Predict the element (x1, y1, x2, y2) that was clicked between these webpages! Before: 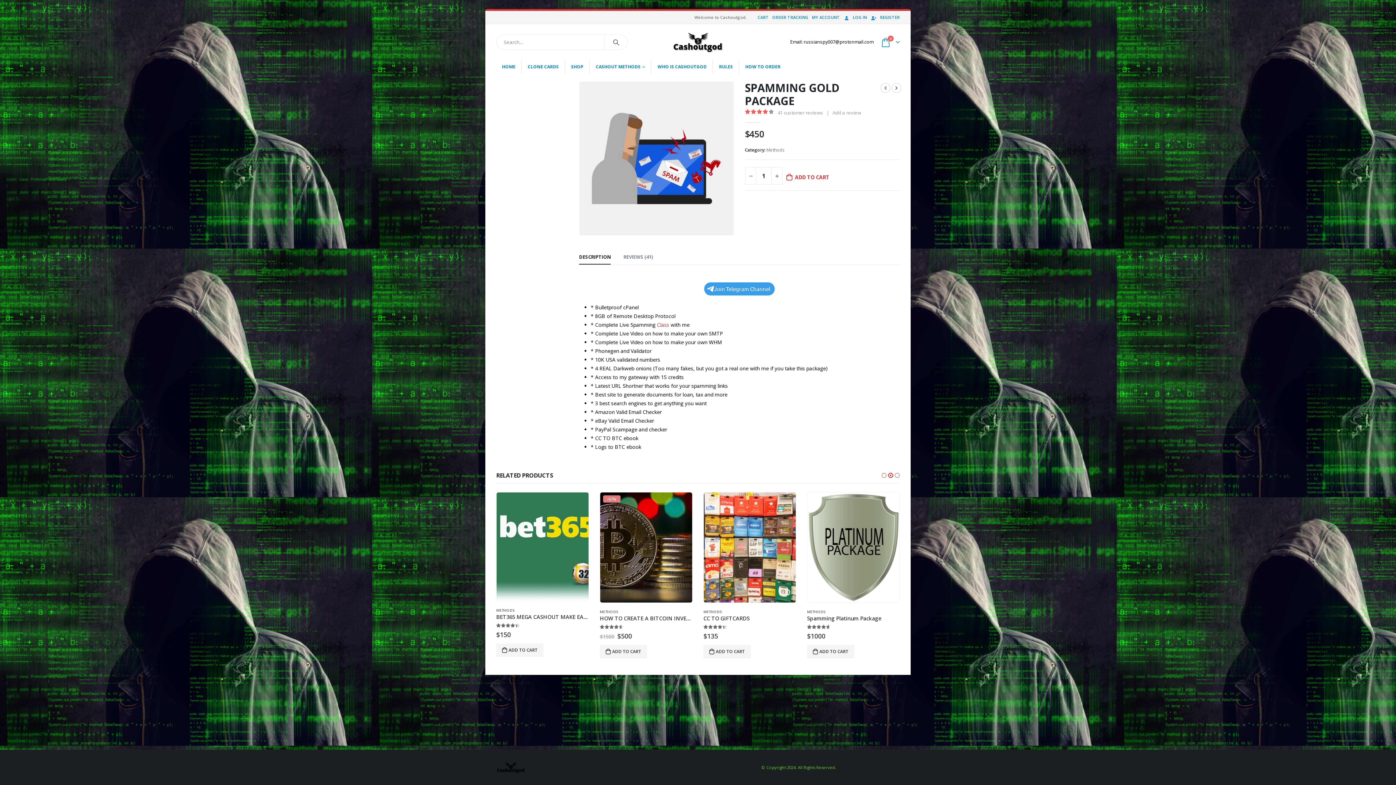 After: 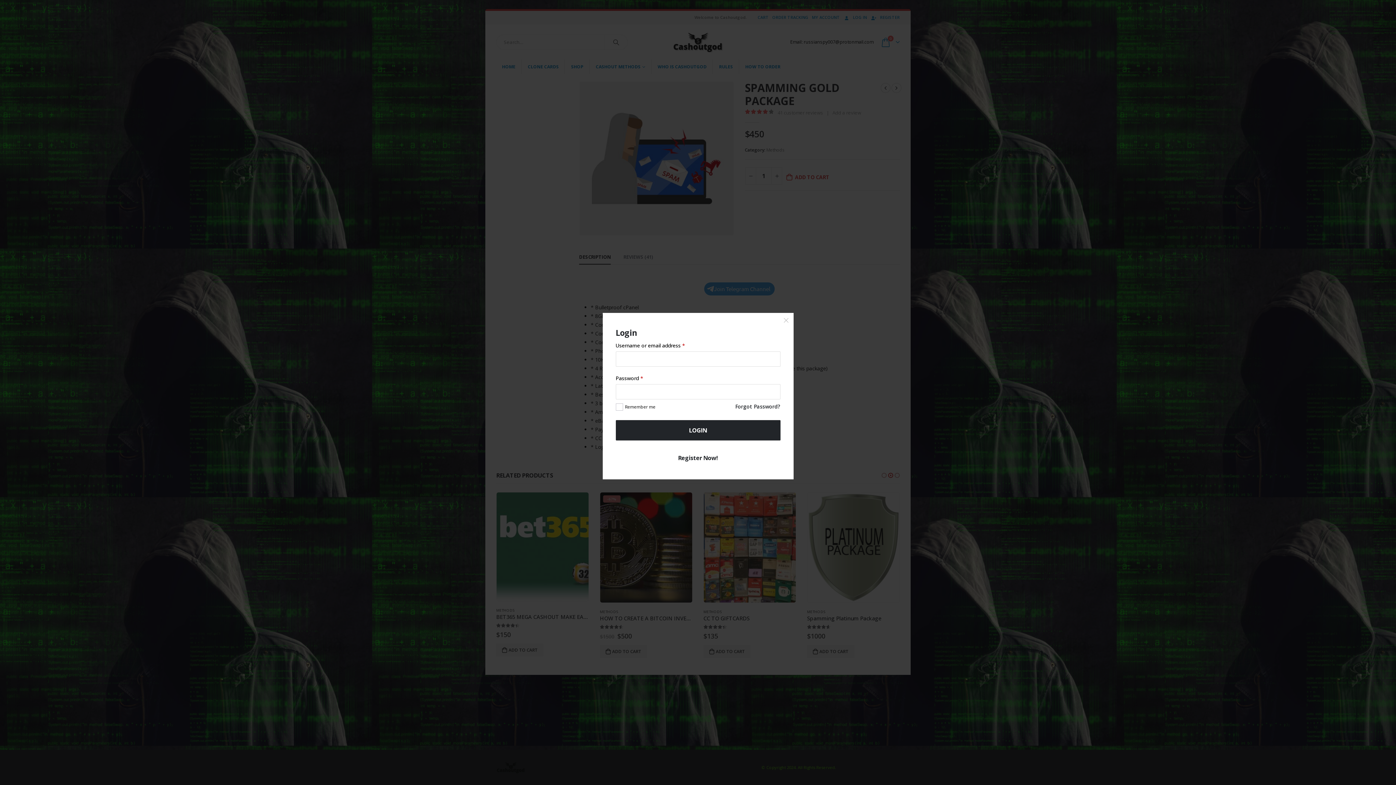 Action: bbox: (869, 10, 900, 24) label: REGISTER